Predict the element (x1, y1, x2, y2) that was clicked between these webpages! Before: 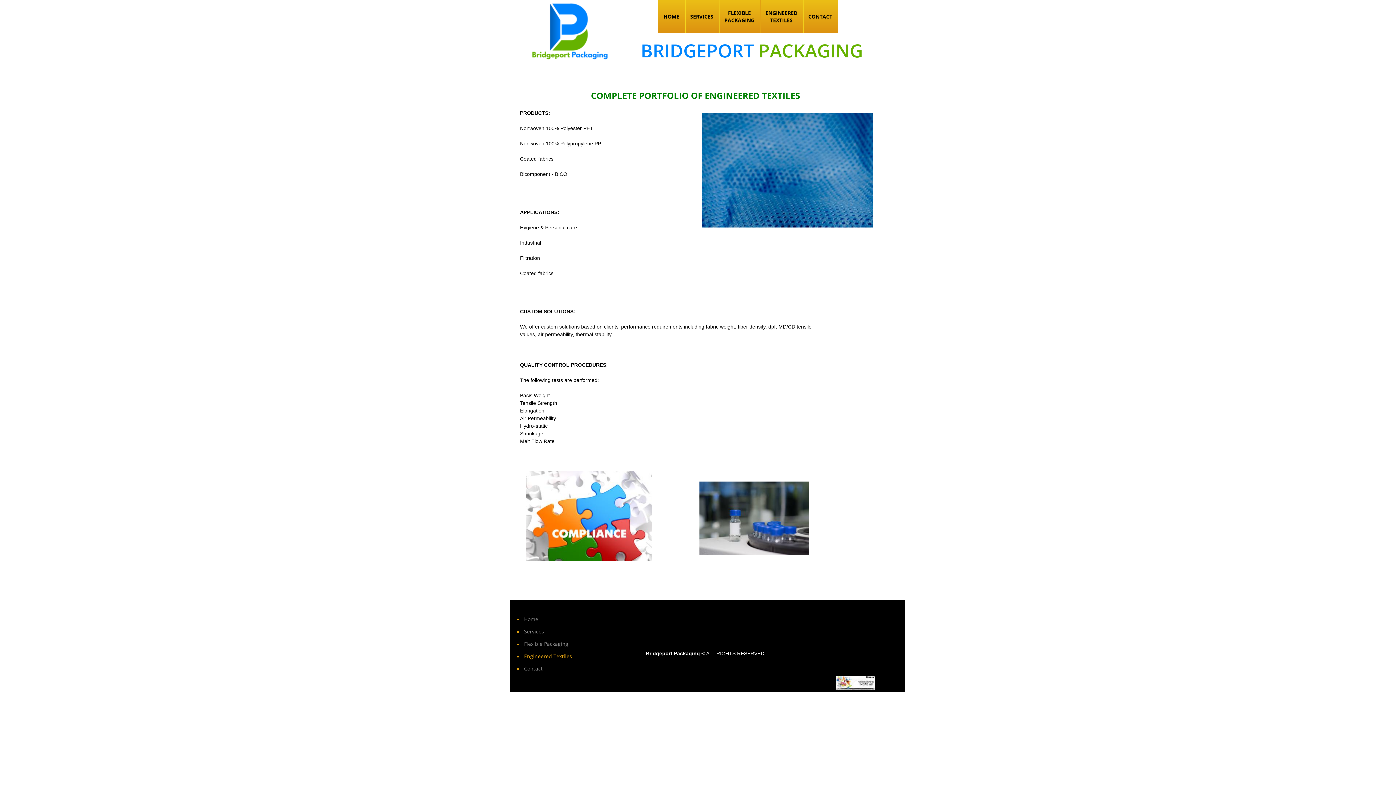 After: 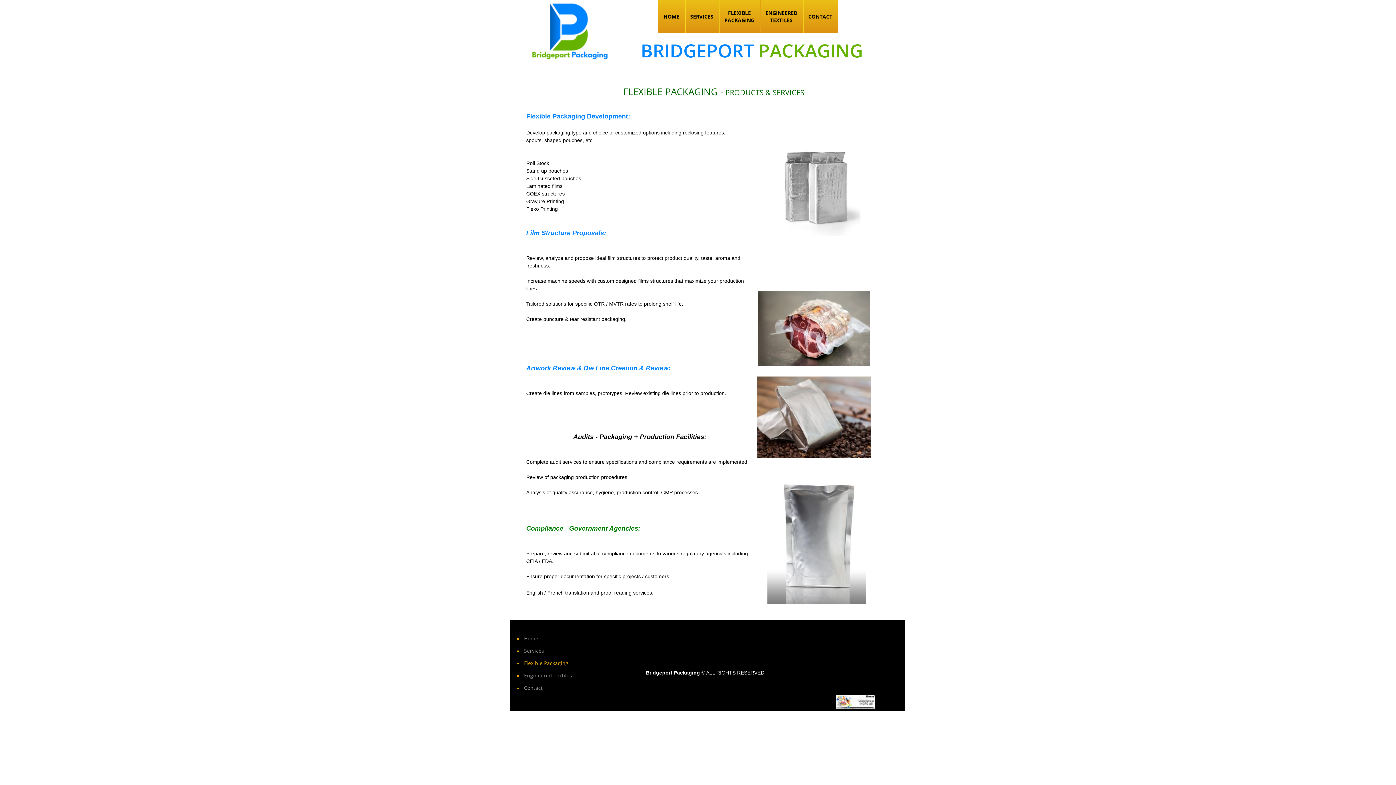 Action: label: Flexible Packaging bbox: (524, 640, 568, 647)